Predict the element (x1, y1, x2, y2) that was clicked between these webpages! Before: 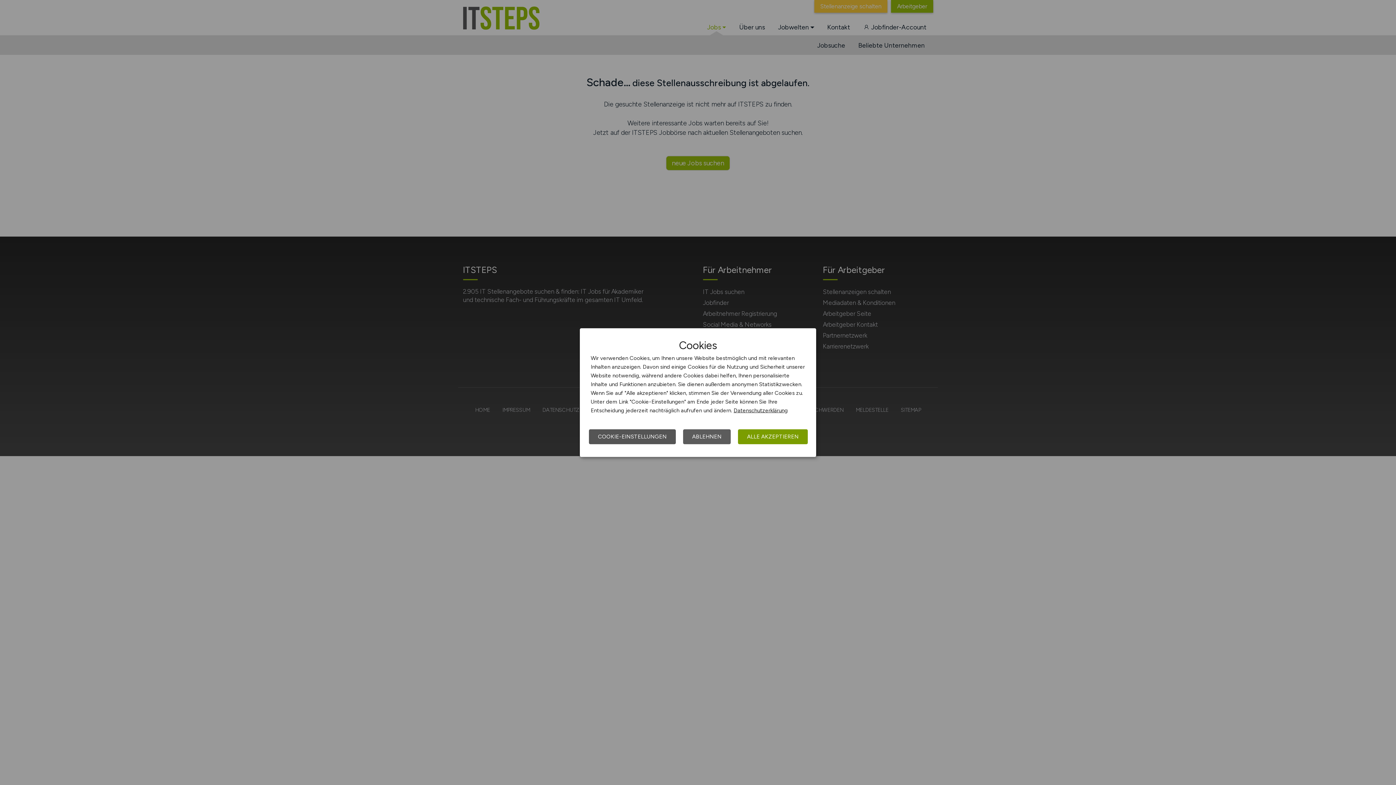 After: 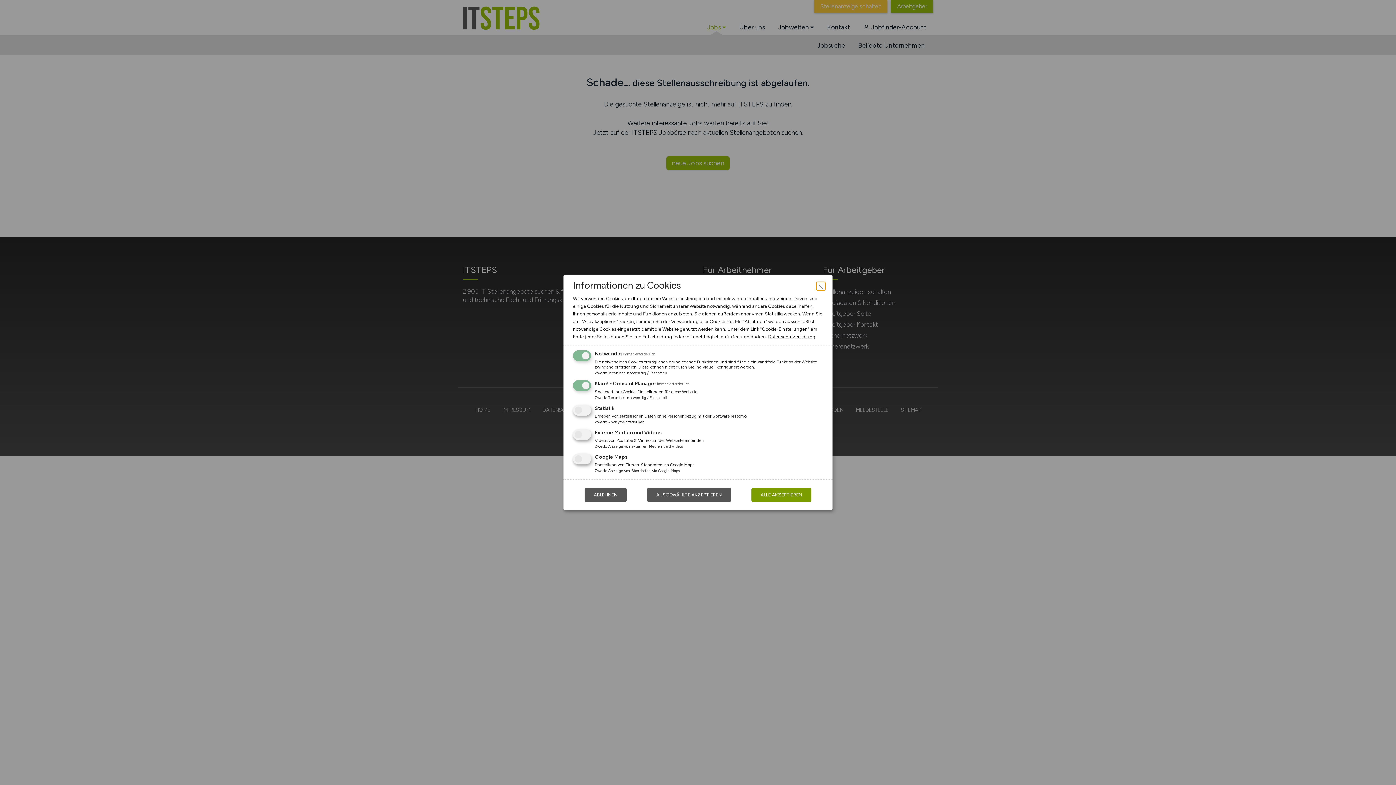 Action: label: COOKIE-EINSTELLUNGEN bbox: (589, 429, 676, 444)